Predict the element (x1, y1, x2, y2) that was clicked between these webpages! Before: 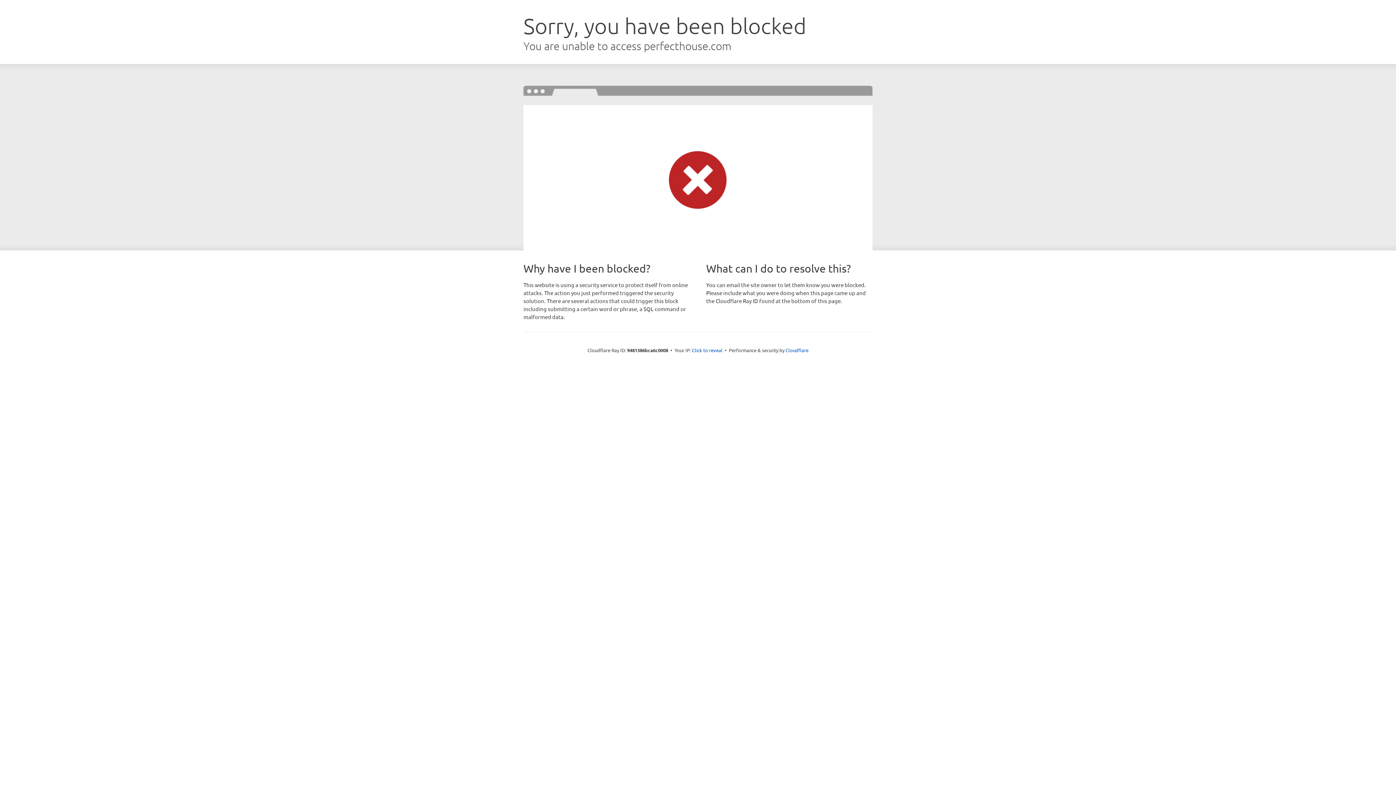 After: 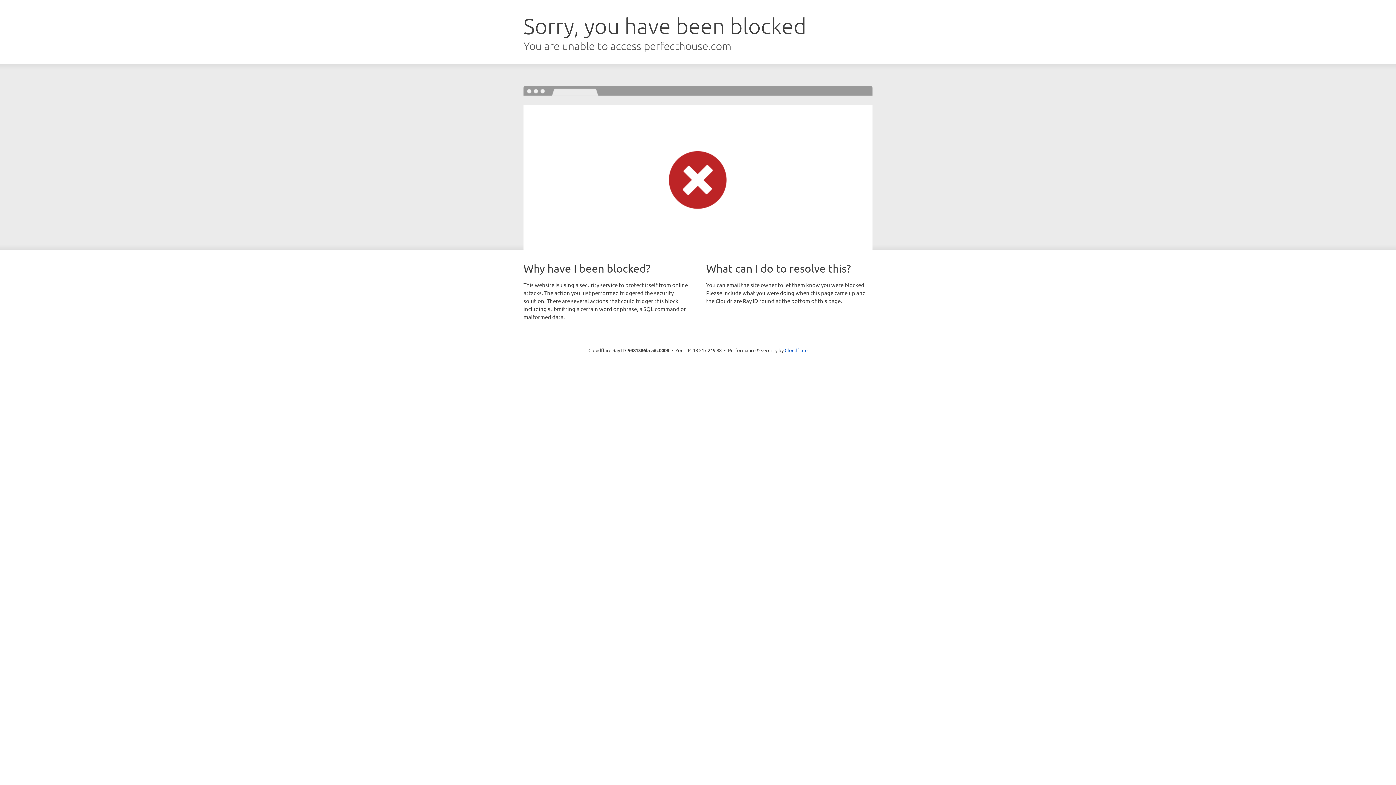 Action: bbox: (692, 346, 722, 353) label: Click to reveal